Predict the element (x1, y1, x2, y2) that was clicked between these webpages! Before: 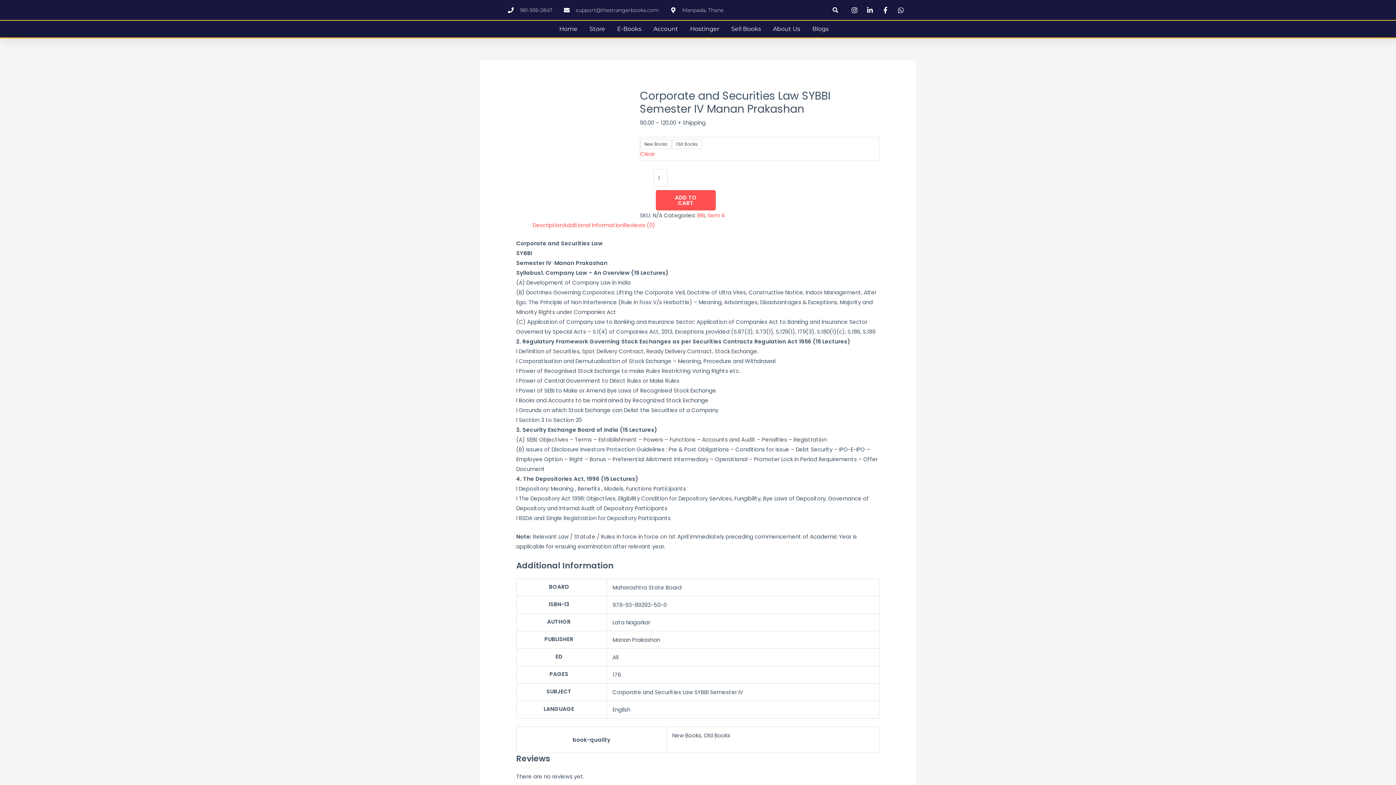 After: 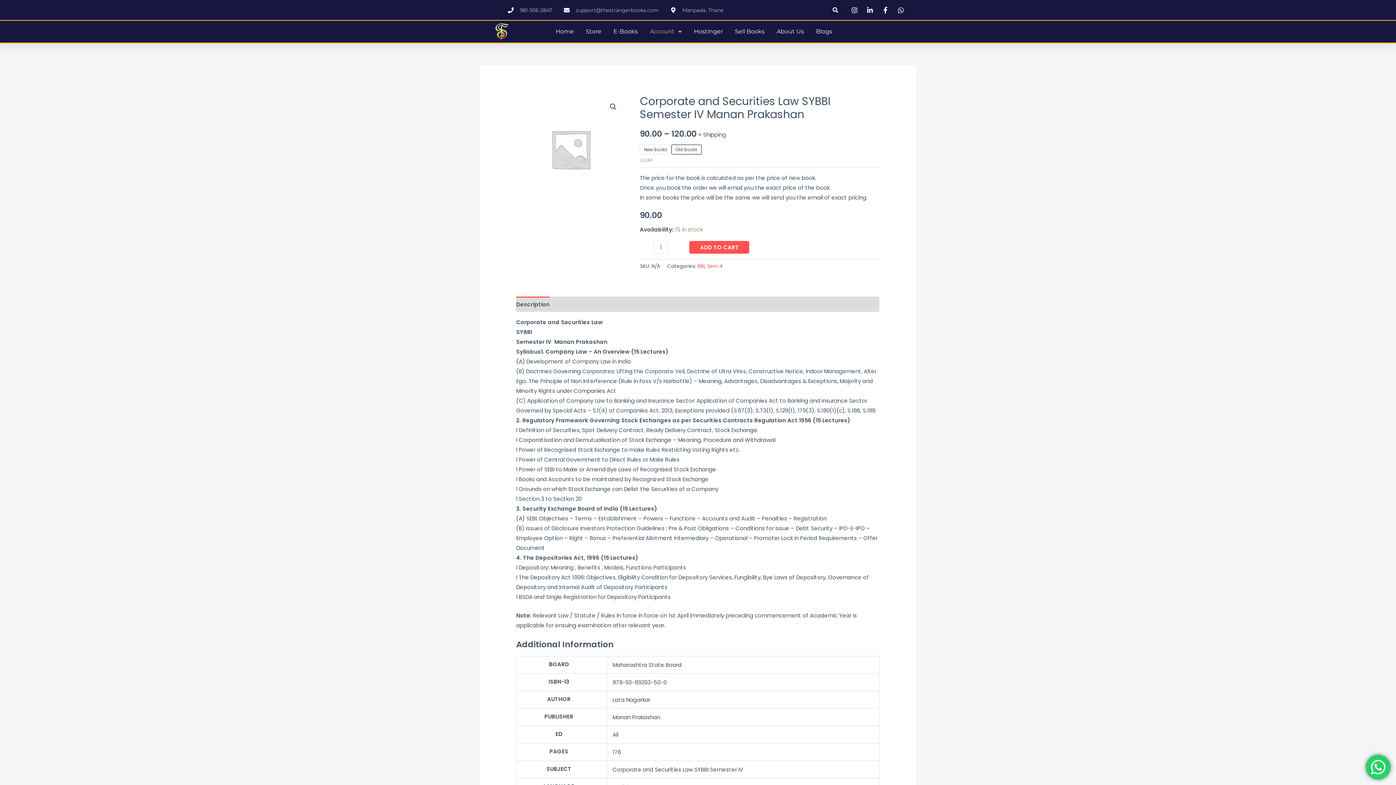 Action: bbox: (653, 20, 678, 37) label: Account